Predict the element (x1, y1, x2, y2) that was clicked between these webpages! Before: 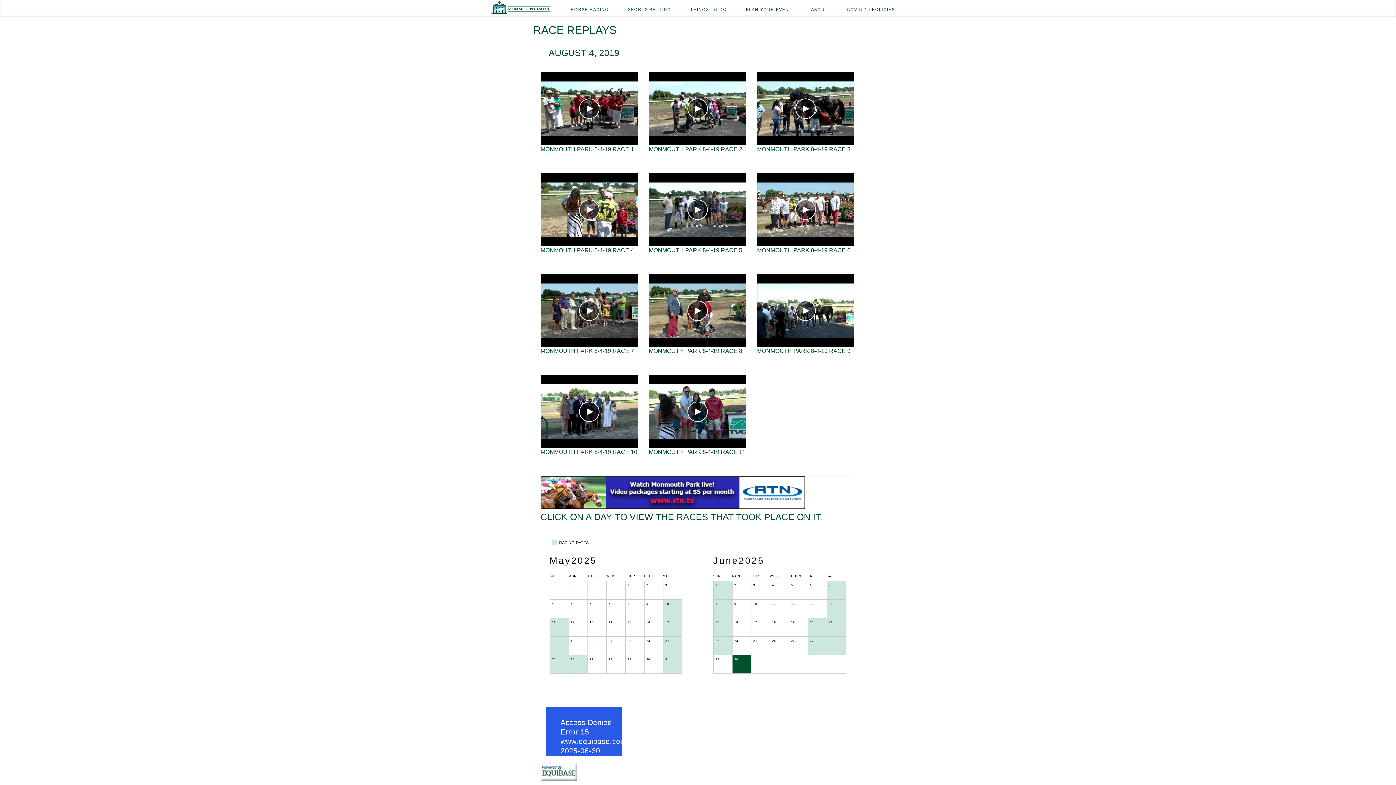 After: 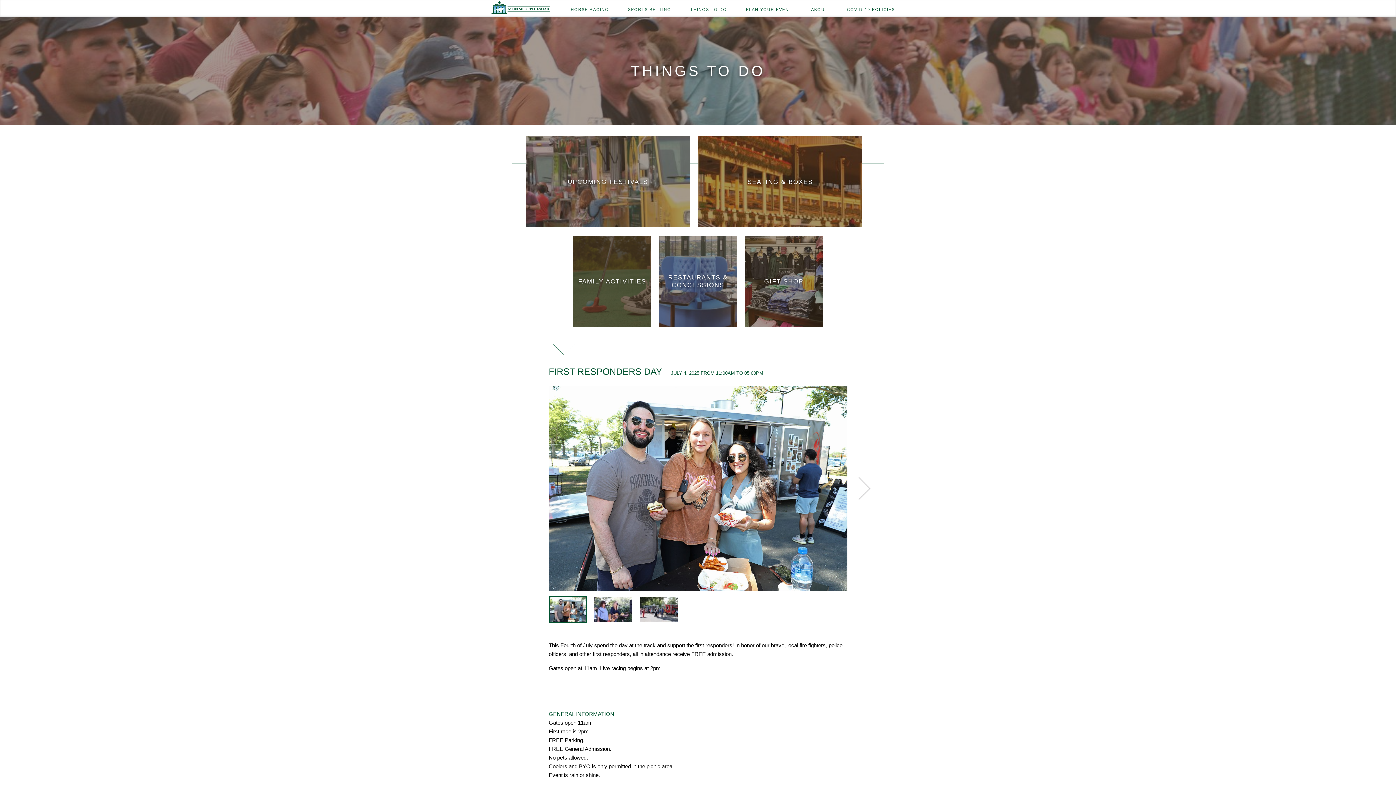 Action: label: THINGS TO DO bbox: (680, 0, 736, 17)